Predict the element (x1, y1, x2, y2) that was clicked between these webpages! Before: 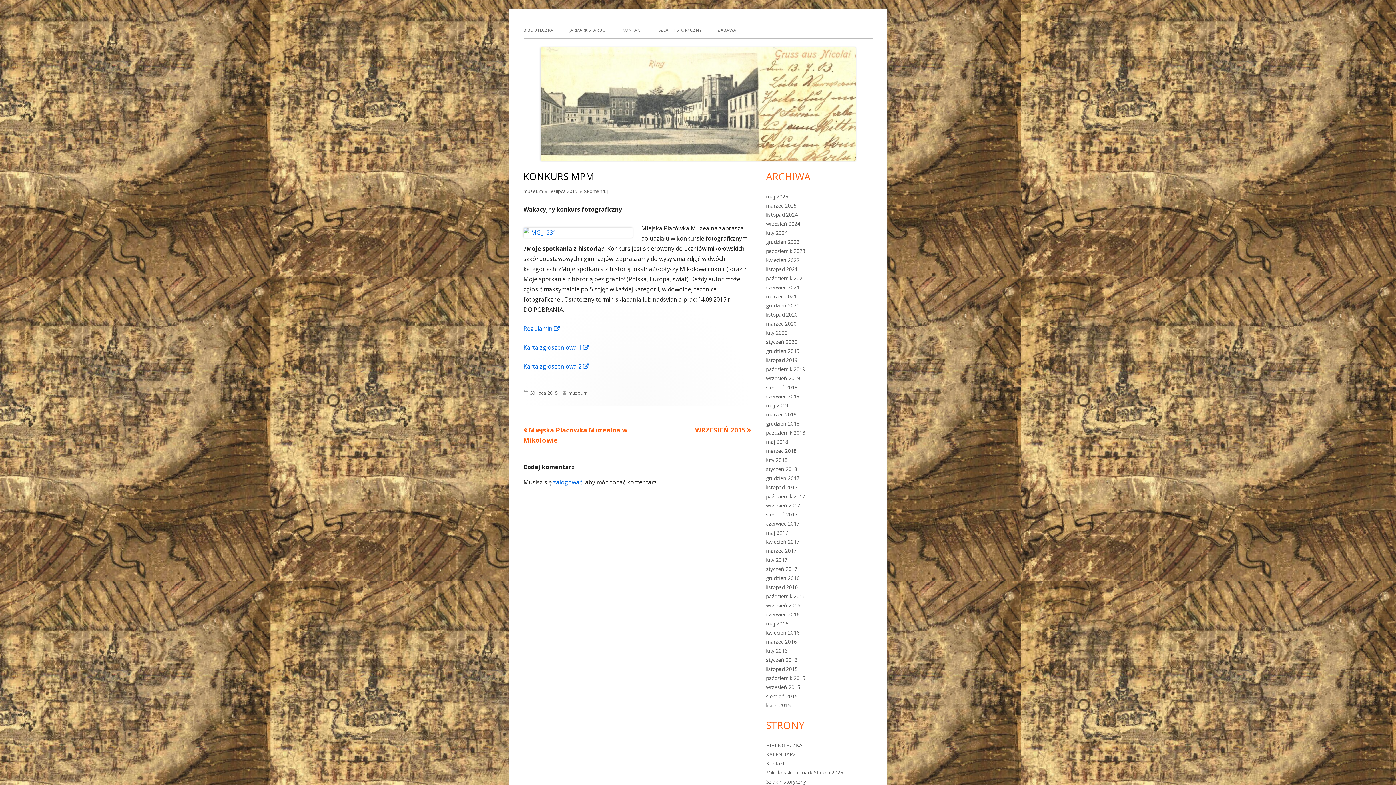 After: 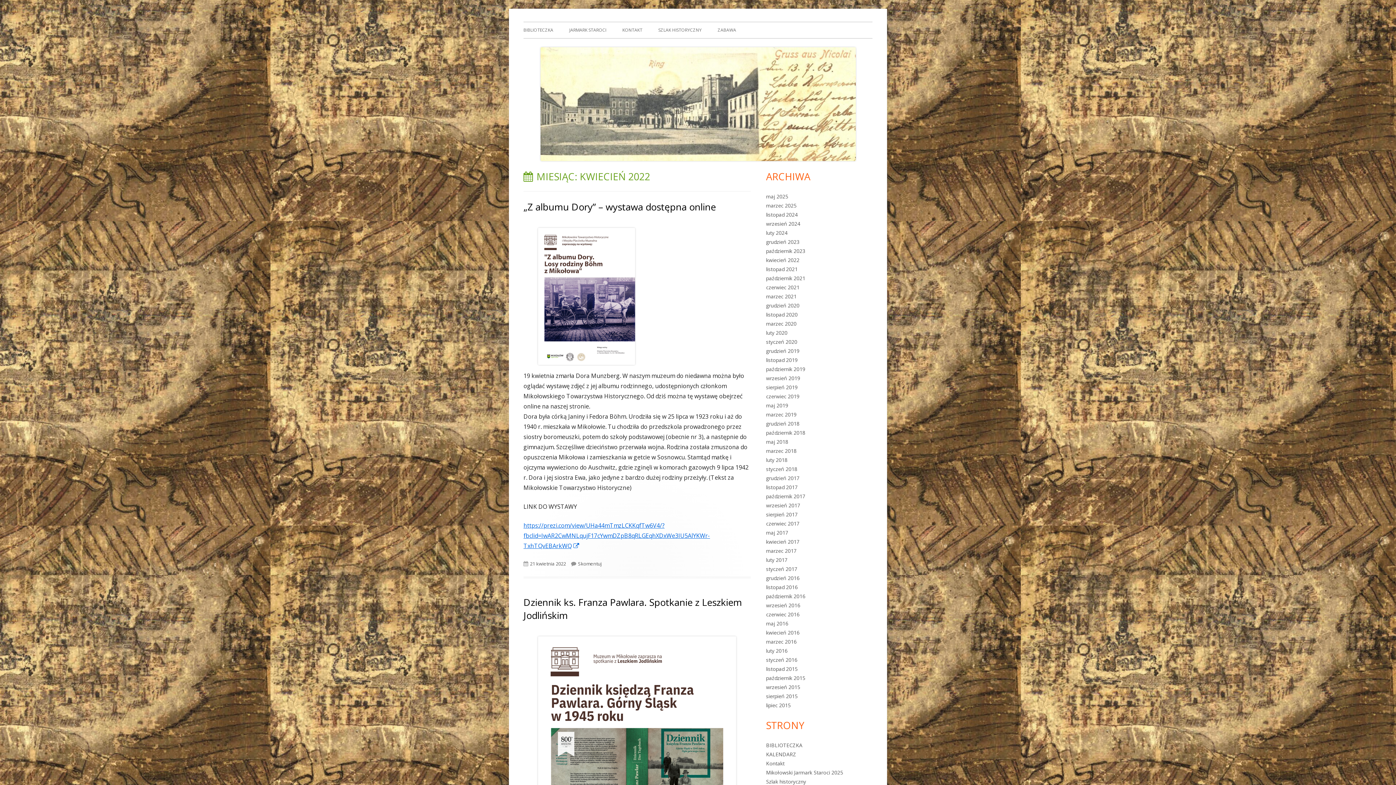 Action: label: kwiecień 2022 bbox: (766, 256, 799, 263)